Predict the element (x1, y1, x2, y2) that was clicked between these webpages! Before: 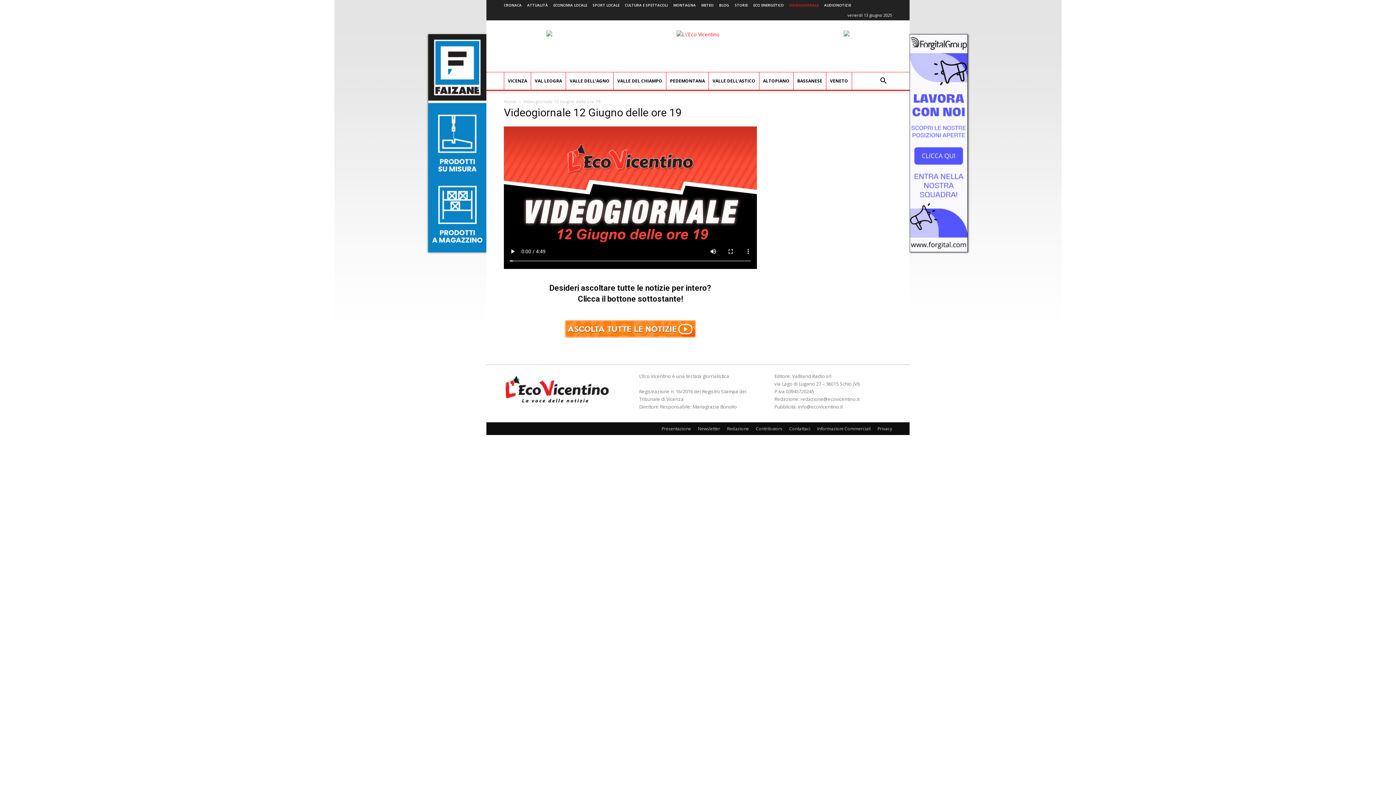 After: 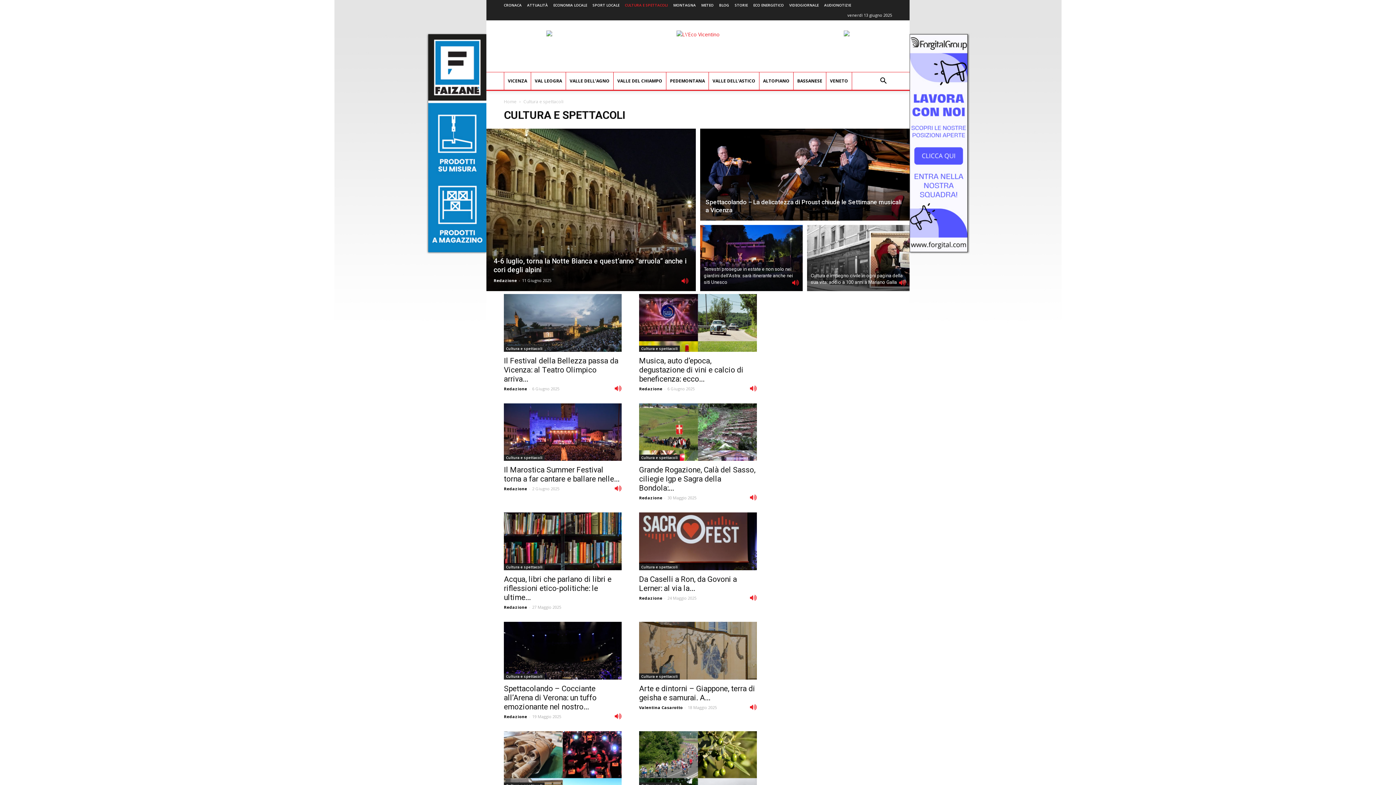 Action: label: CULTURA E SPETTACOLI bbox: (625, 2, 668, 7)